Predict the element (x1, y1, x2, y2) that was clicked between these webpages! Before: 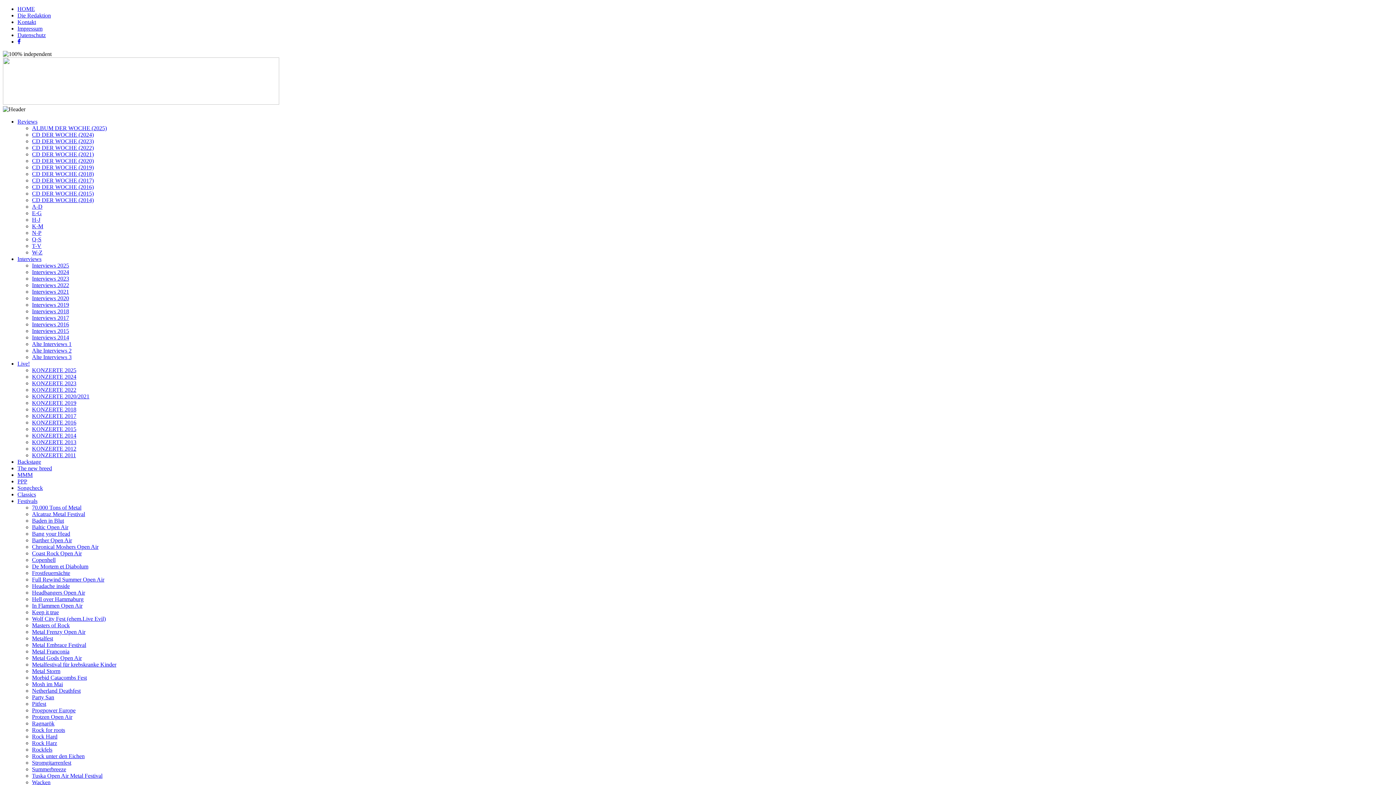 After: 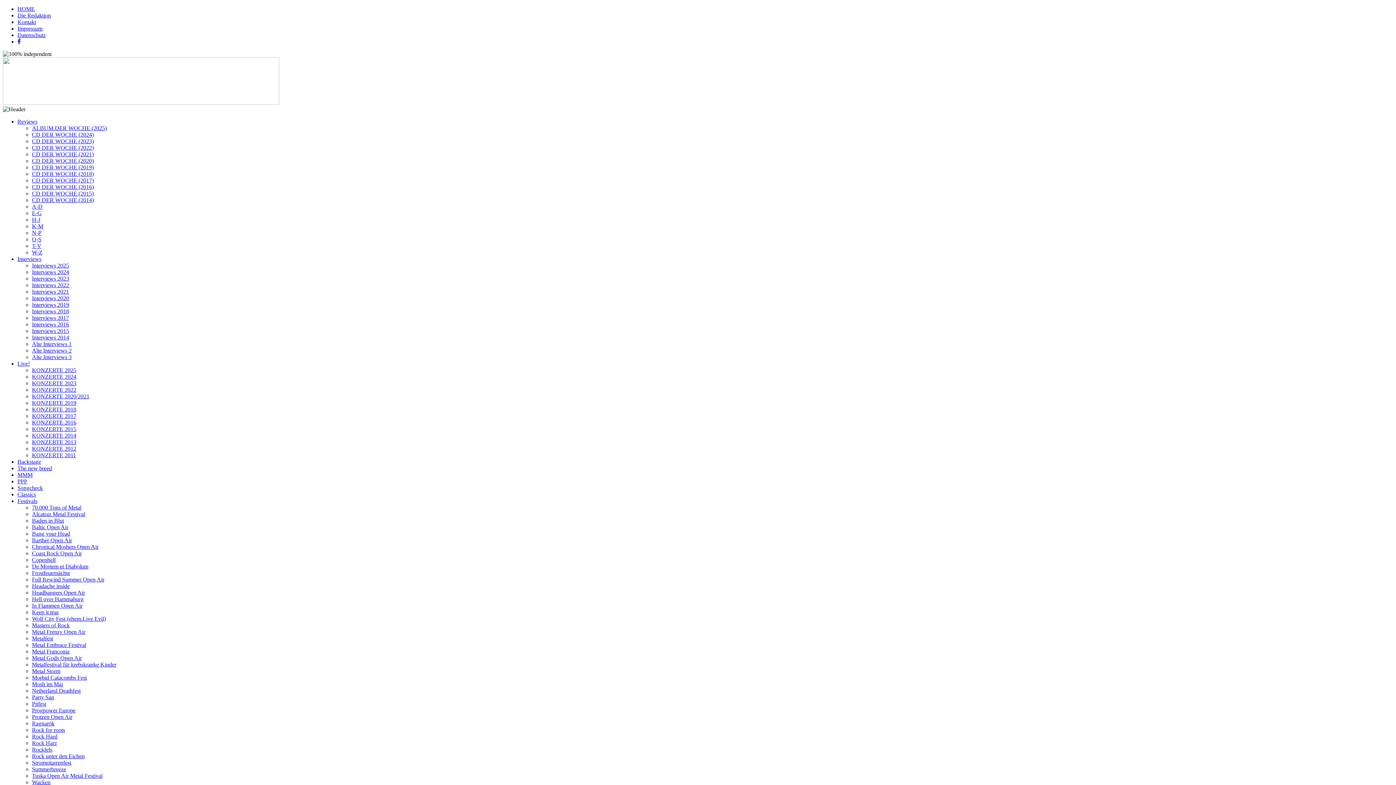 Action: bbox: (32, 406, 76, 412) label: KONZERTE 2018